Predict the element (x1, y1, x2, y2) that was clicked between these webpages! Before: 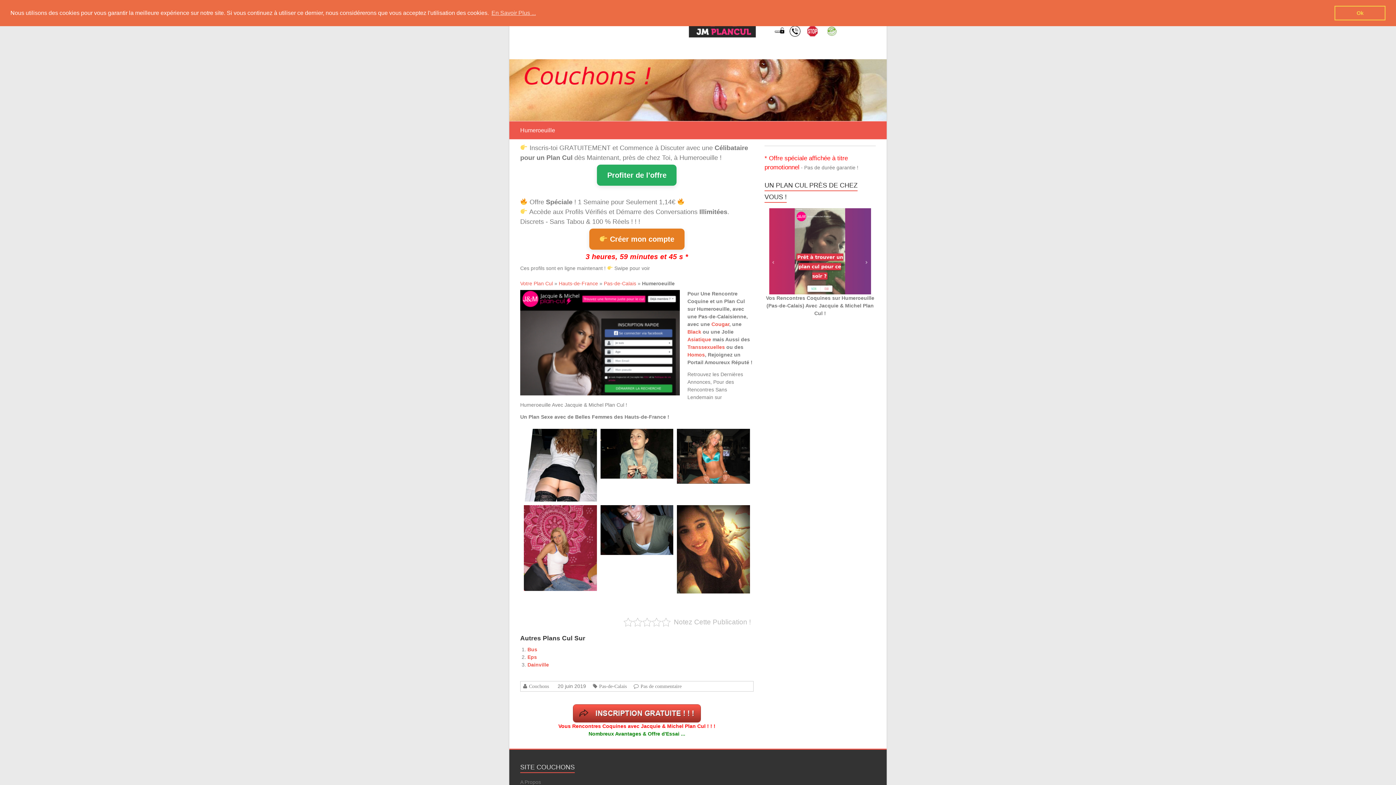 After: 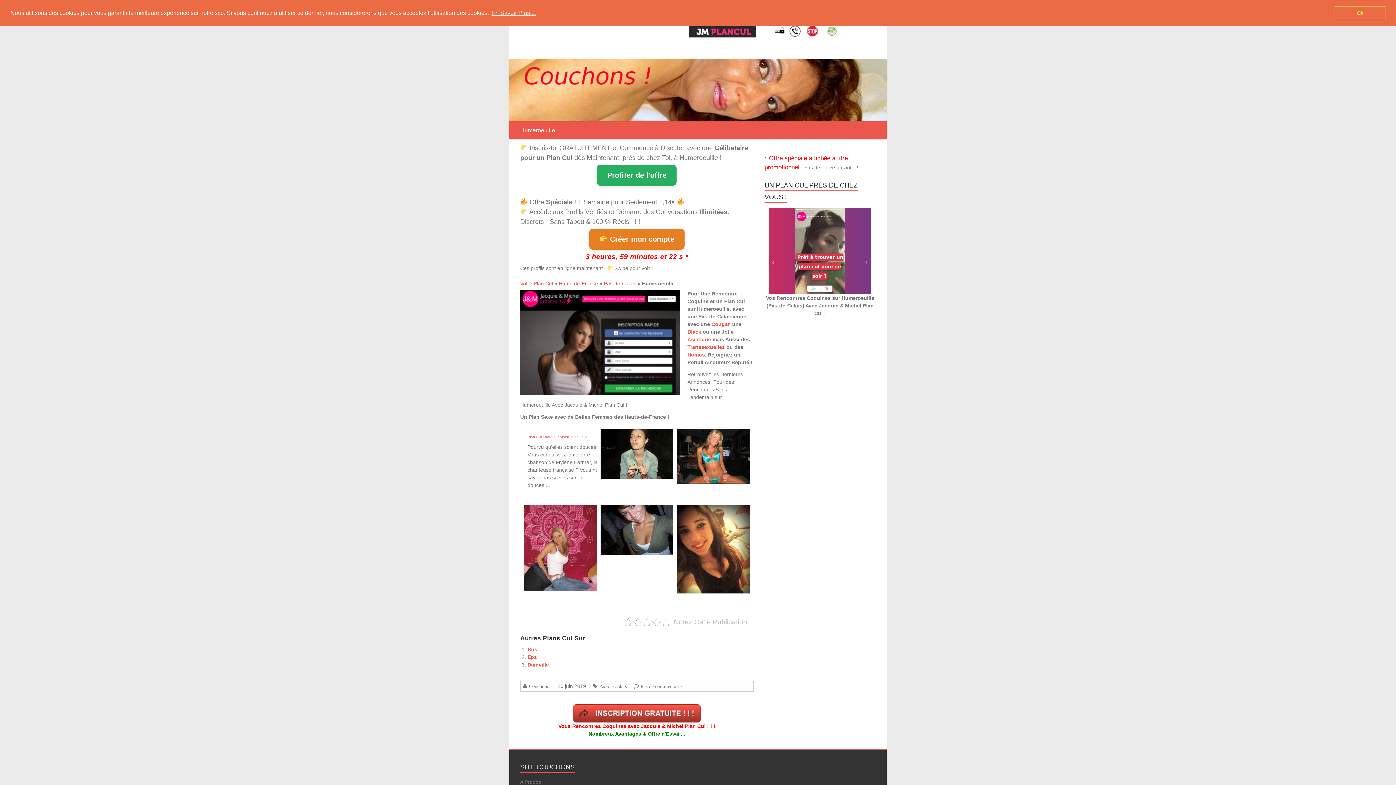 Action: bbox: (545, 482, 550, 488) label: ...